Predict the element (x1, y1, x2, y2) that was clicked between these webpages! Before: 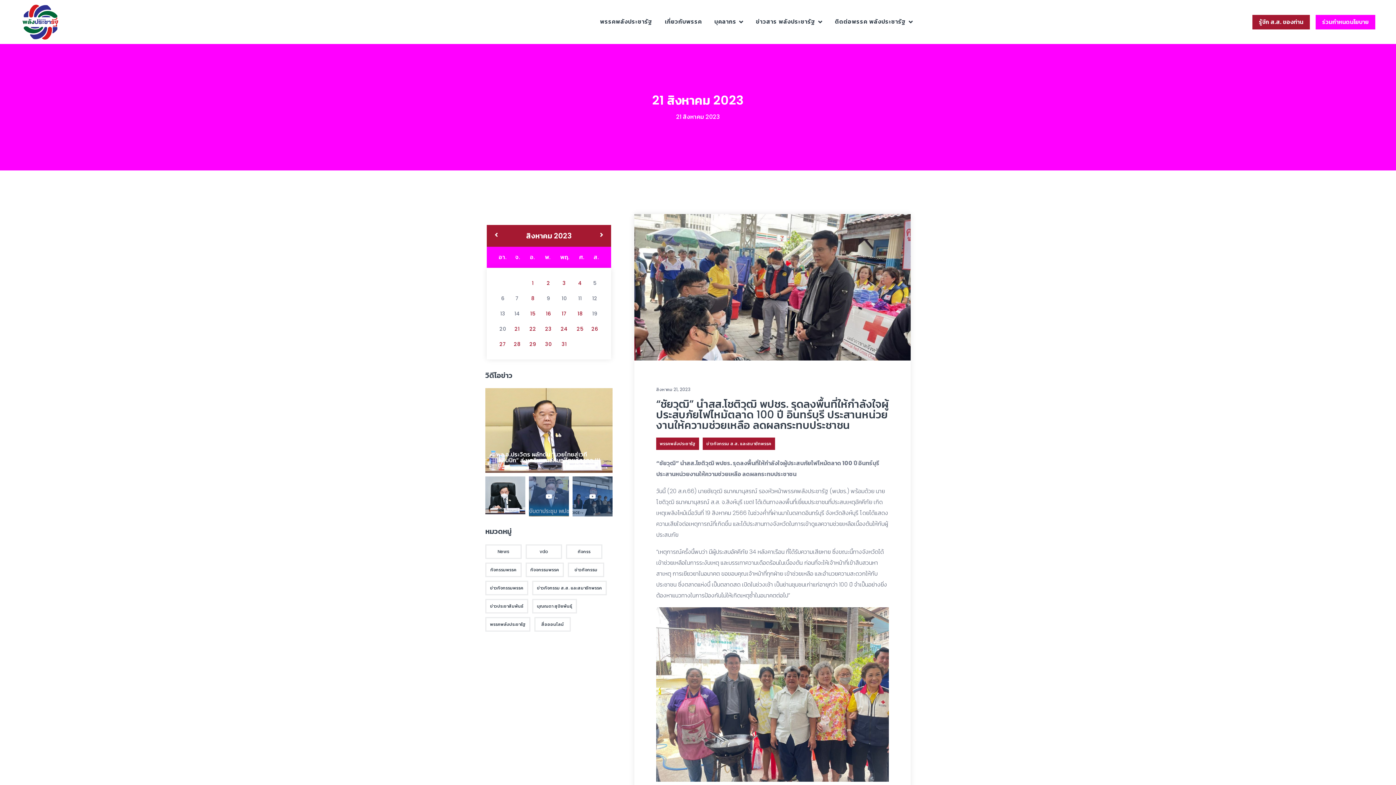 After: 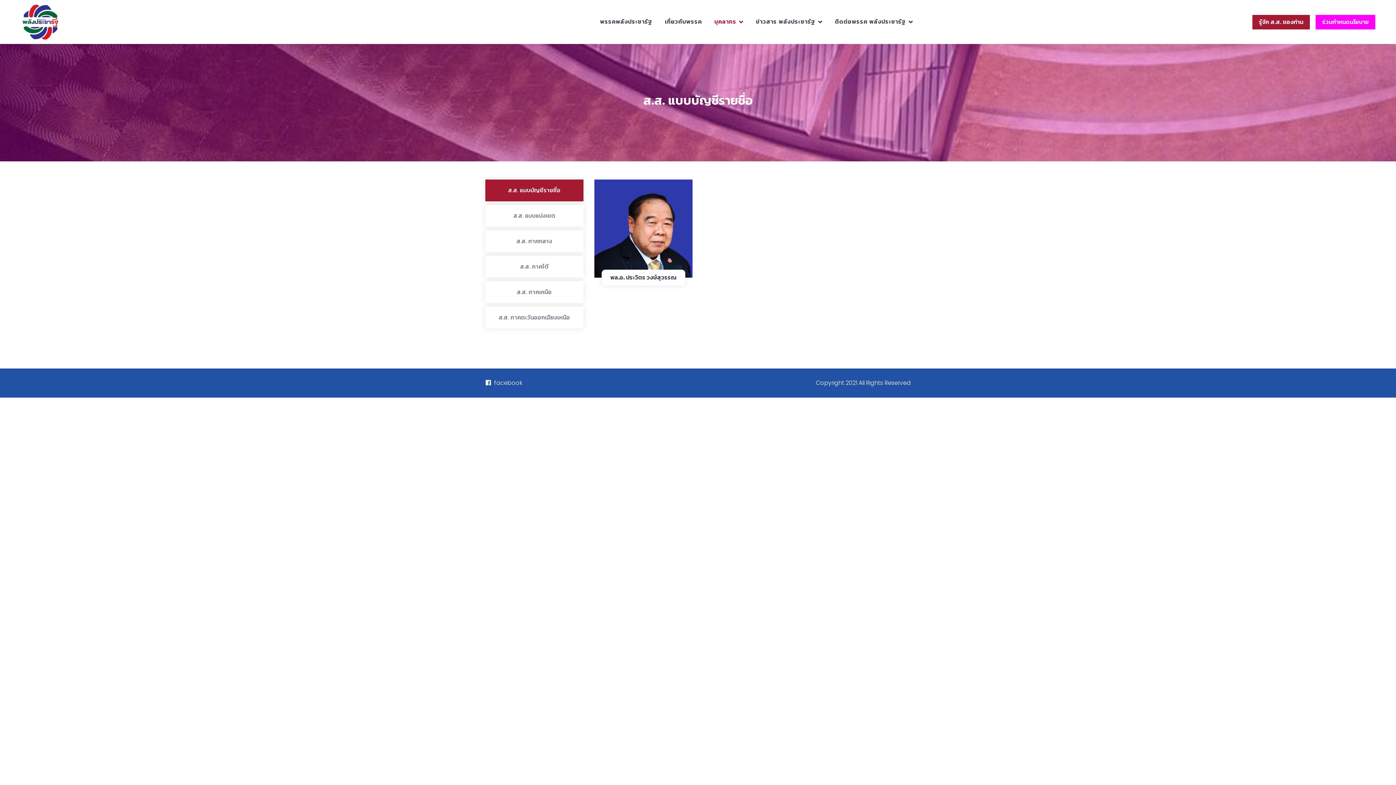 Action: label: รู้จัก ส.ส. ของท่าน bbox: (1252, 14, 1310, 29)